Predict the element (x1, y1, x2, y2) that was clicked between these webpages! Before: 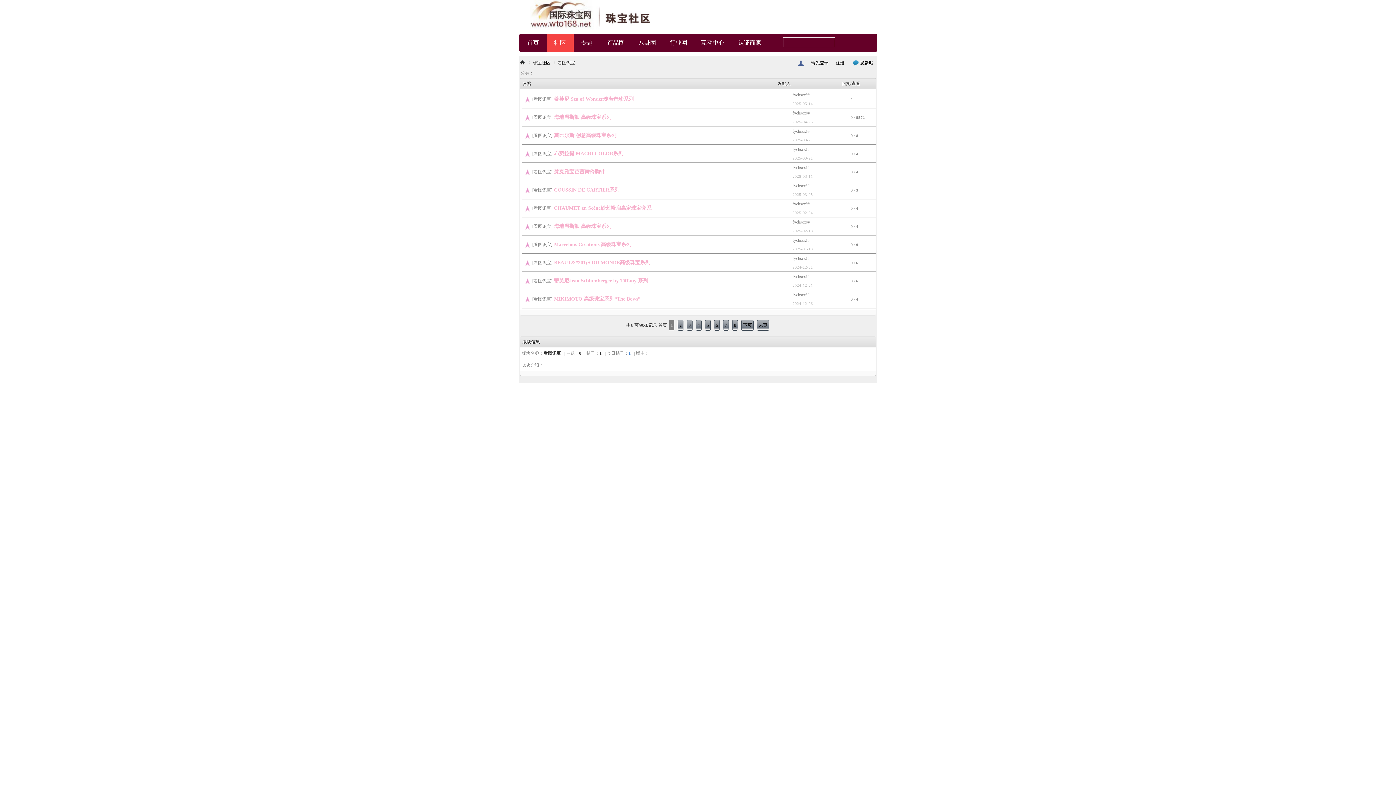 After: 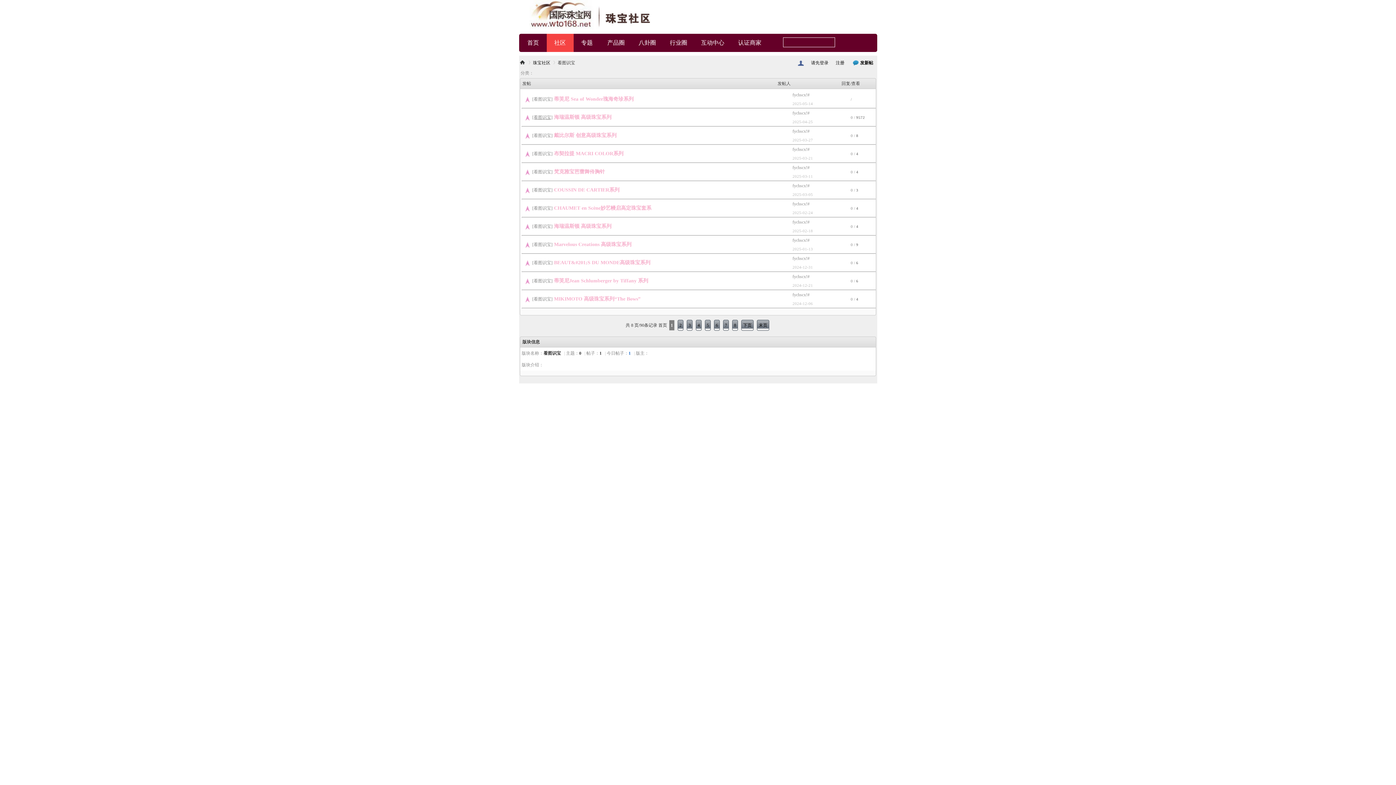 Action: label: [看图识宝] bbox: (532, 114, 552, 120)